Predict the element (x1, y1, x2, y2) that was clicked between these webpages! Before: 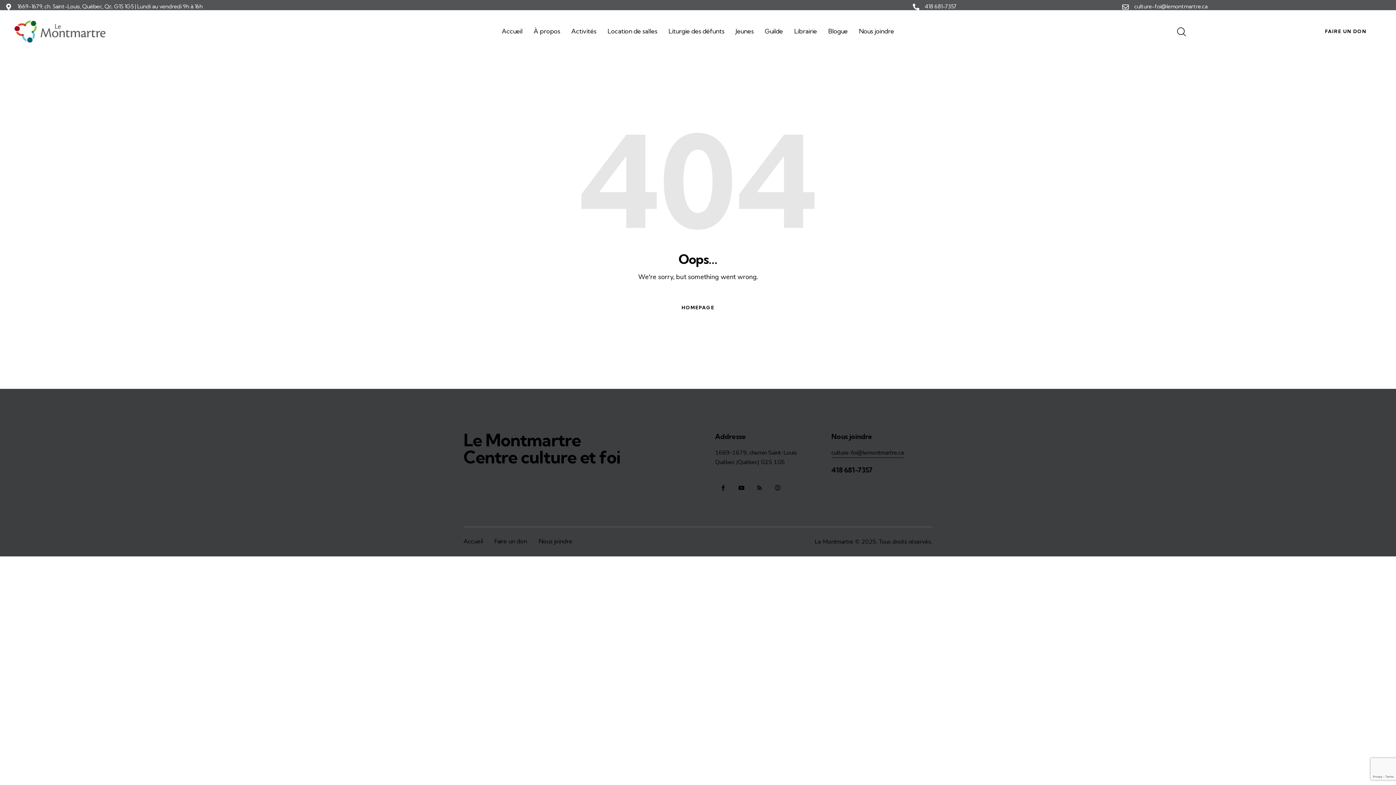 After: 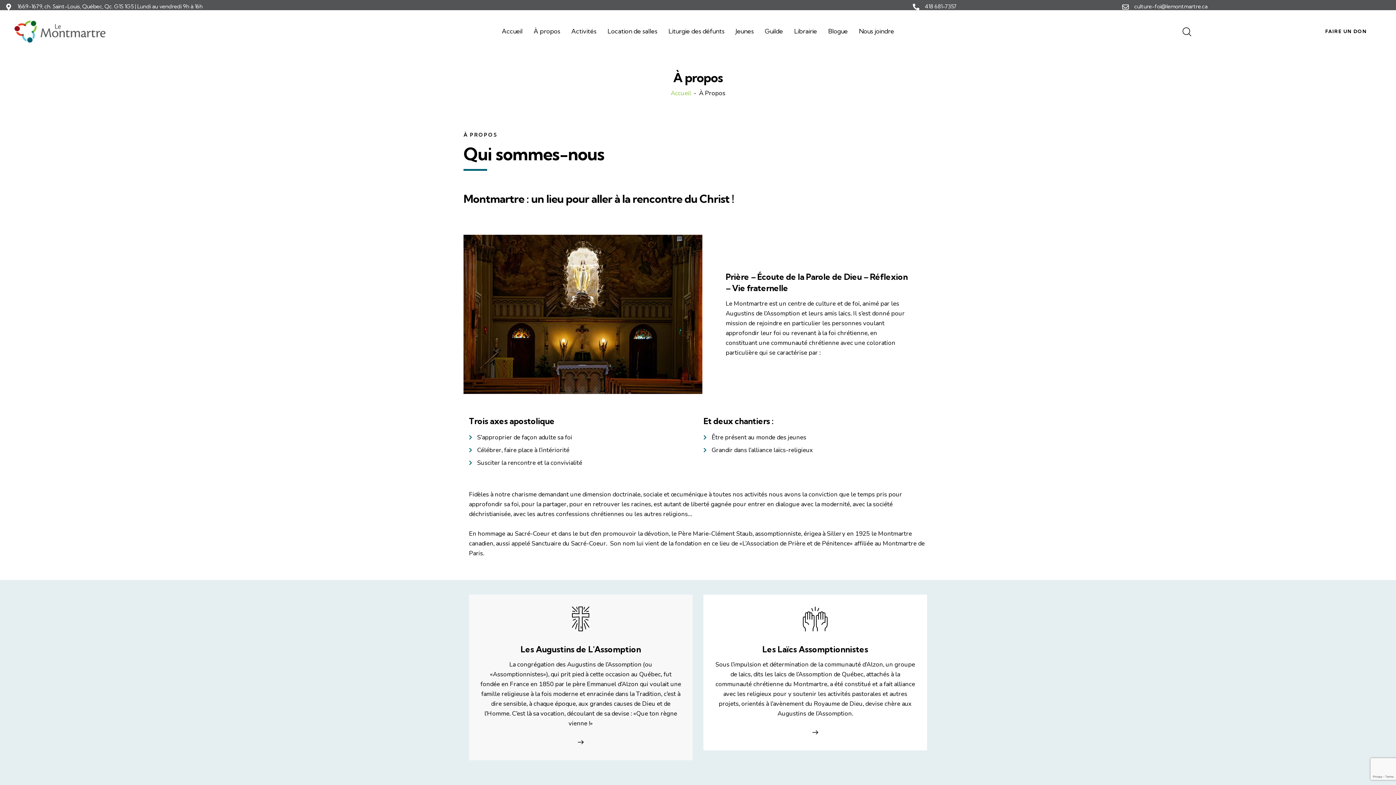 Action: label: À propos bbox: (528, 21, 565, 42)